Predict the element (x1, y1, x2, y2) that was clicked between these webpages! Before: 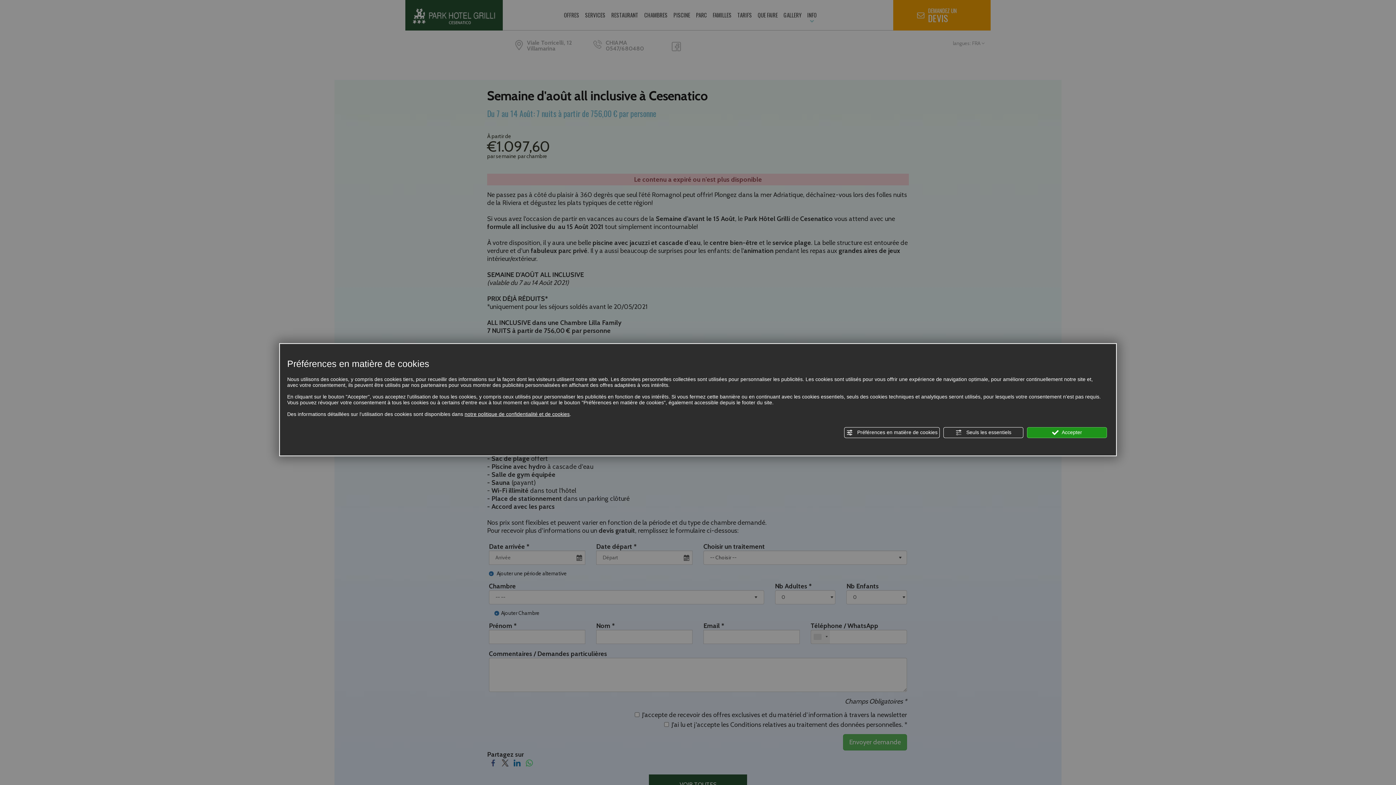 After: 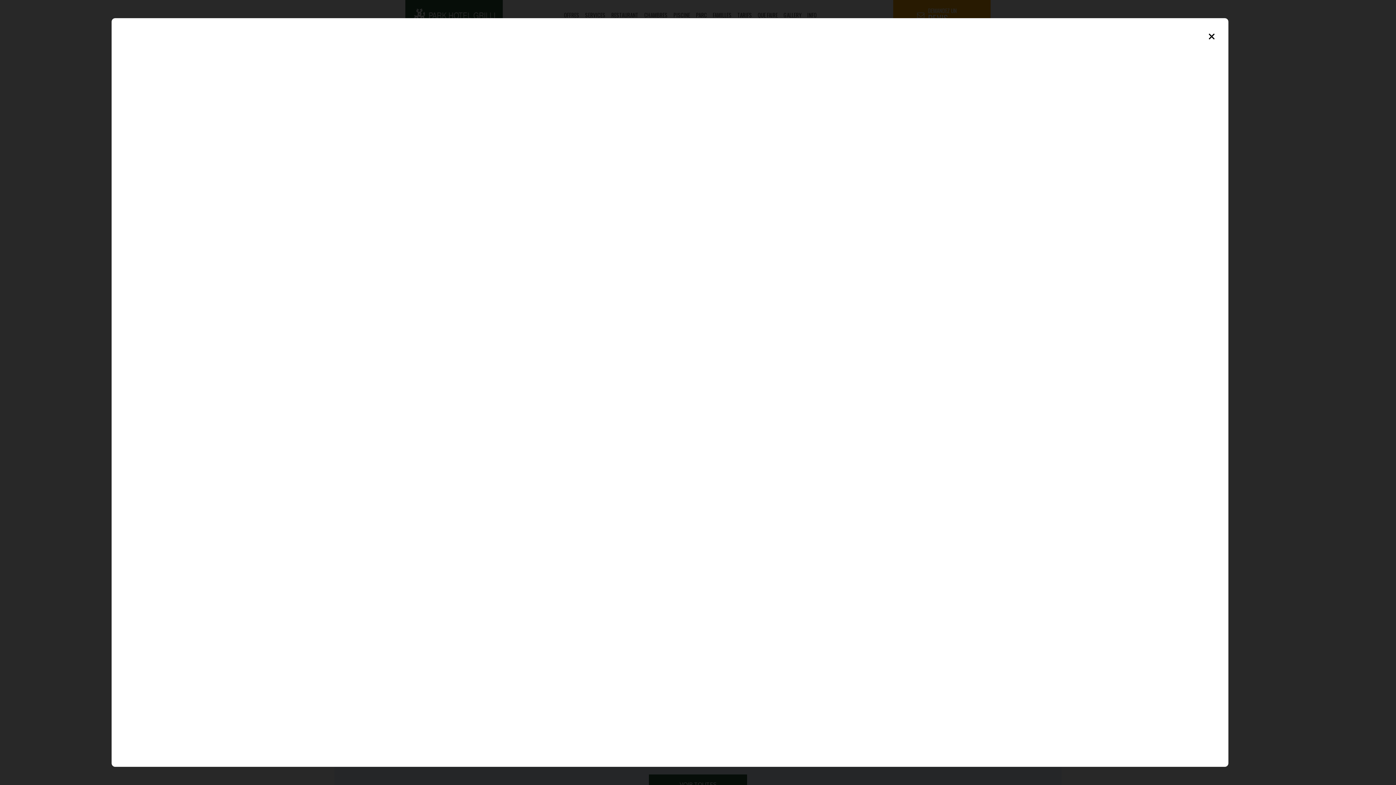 Action: label: notre politique de confidentialité et de cookies bbox: (464, 411, 569, 417)